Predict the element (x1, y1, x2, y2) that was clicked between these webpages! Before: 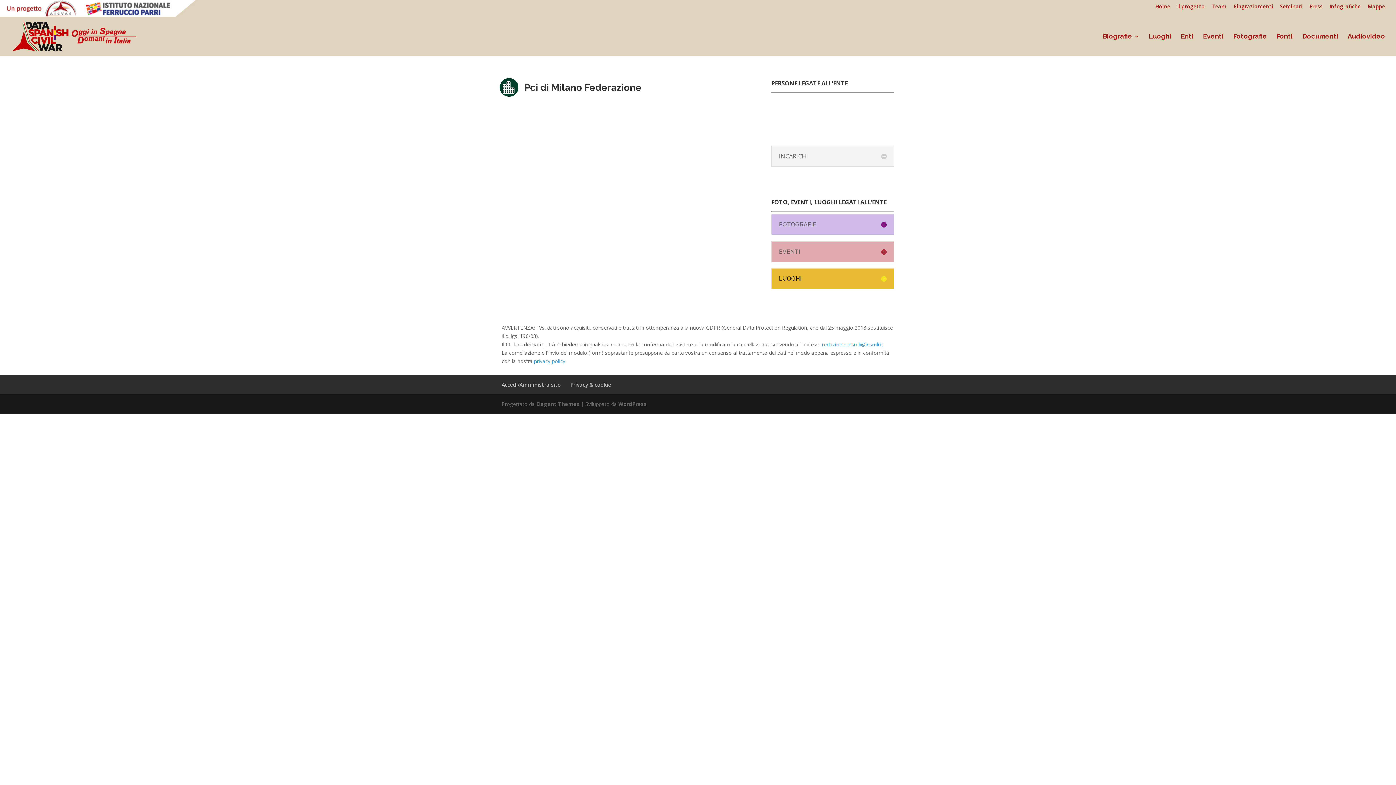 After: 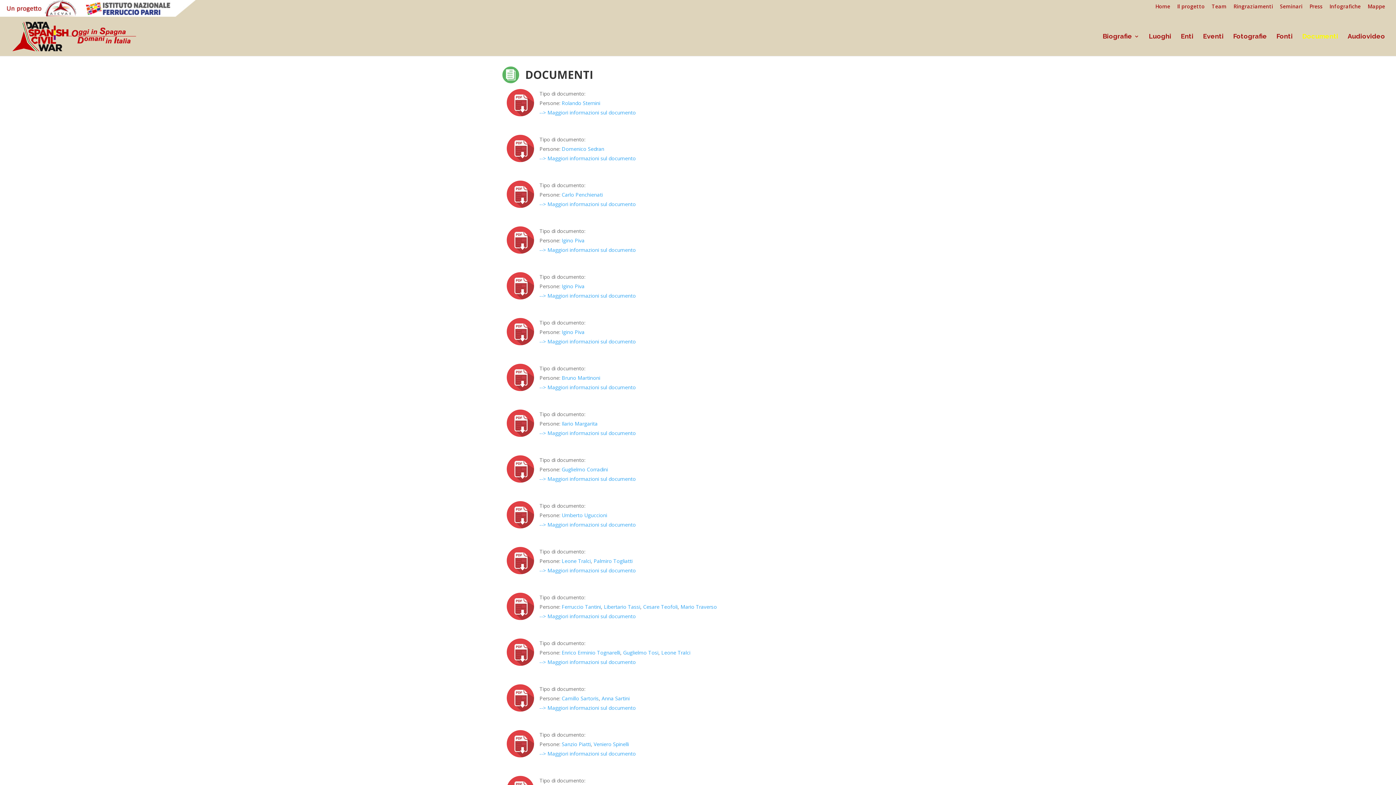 Action: label: Documenti bbox: (1302, 33, 1338, 56)